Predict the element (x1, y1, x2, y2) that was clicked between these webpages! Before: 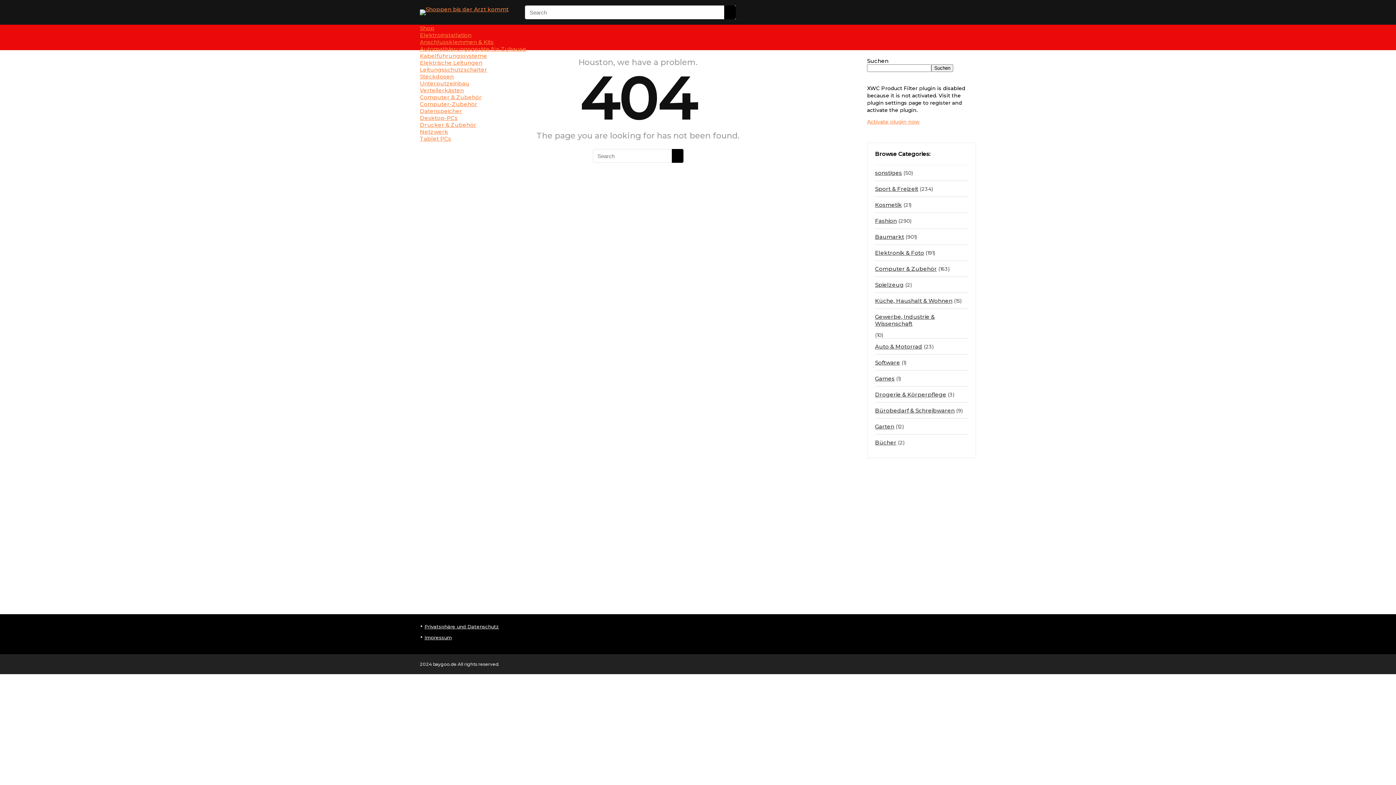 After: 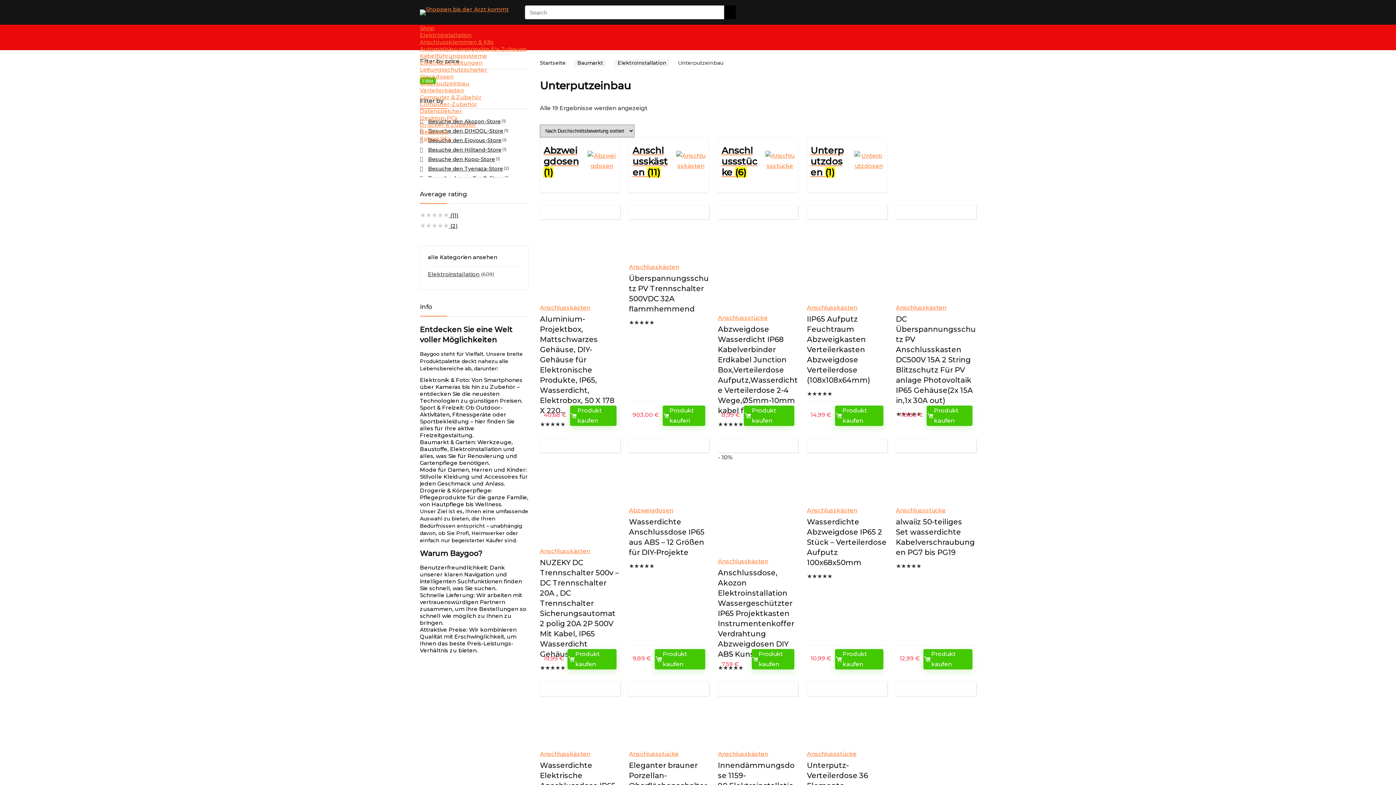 Action: label: Unterputzeinbau bbox: (420, 80, 469, 86)